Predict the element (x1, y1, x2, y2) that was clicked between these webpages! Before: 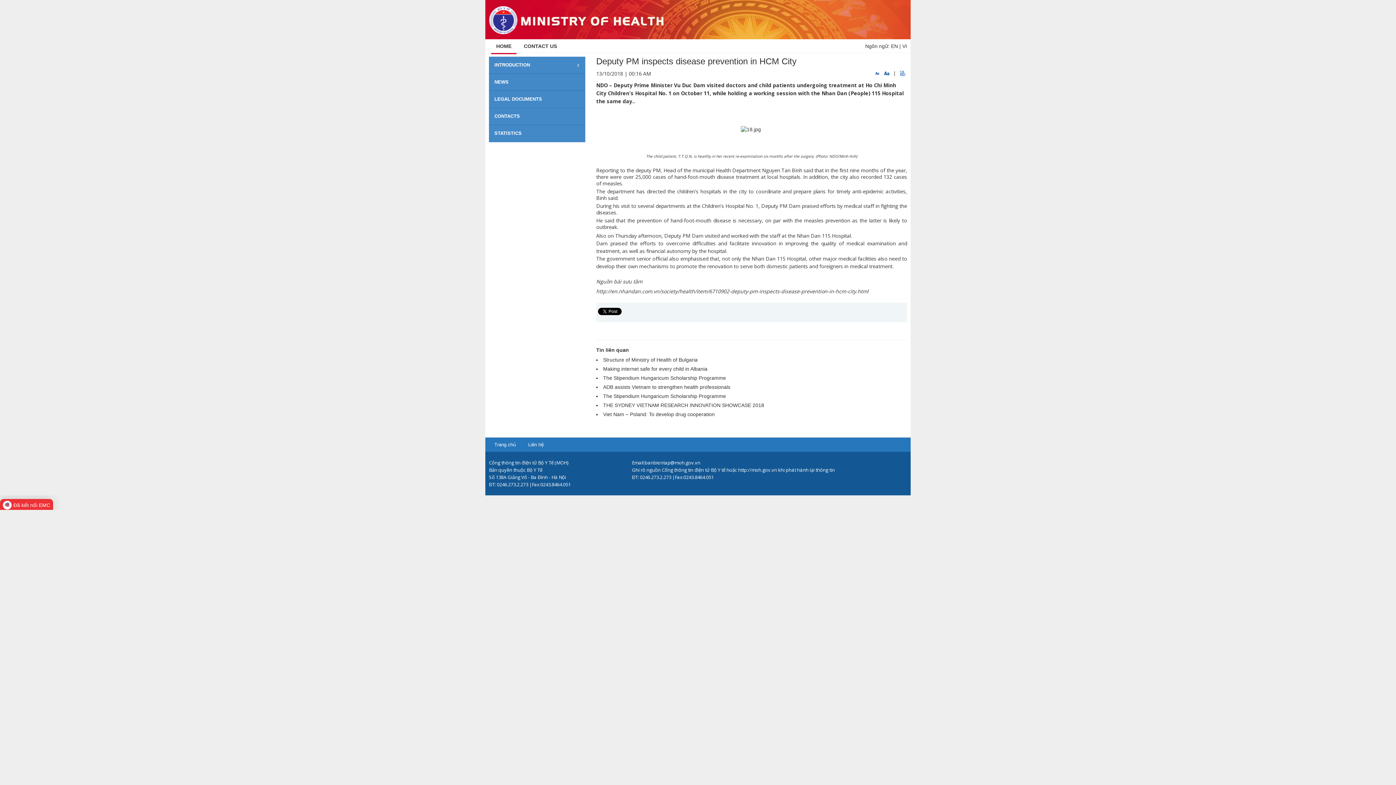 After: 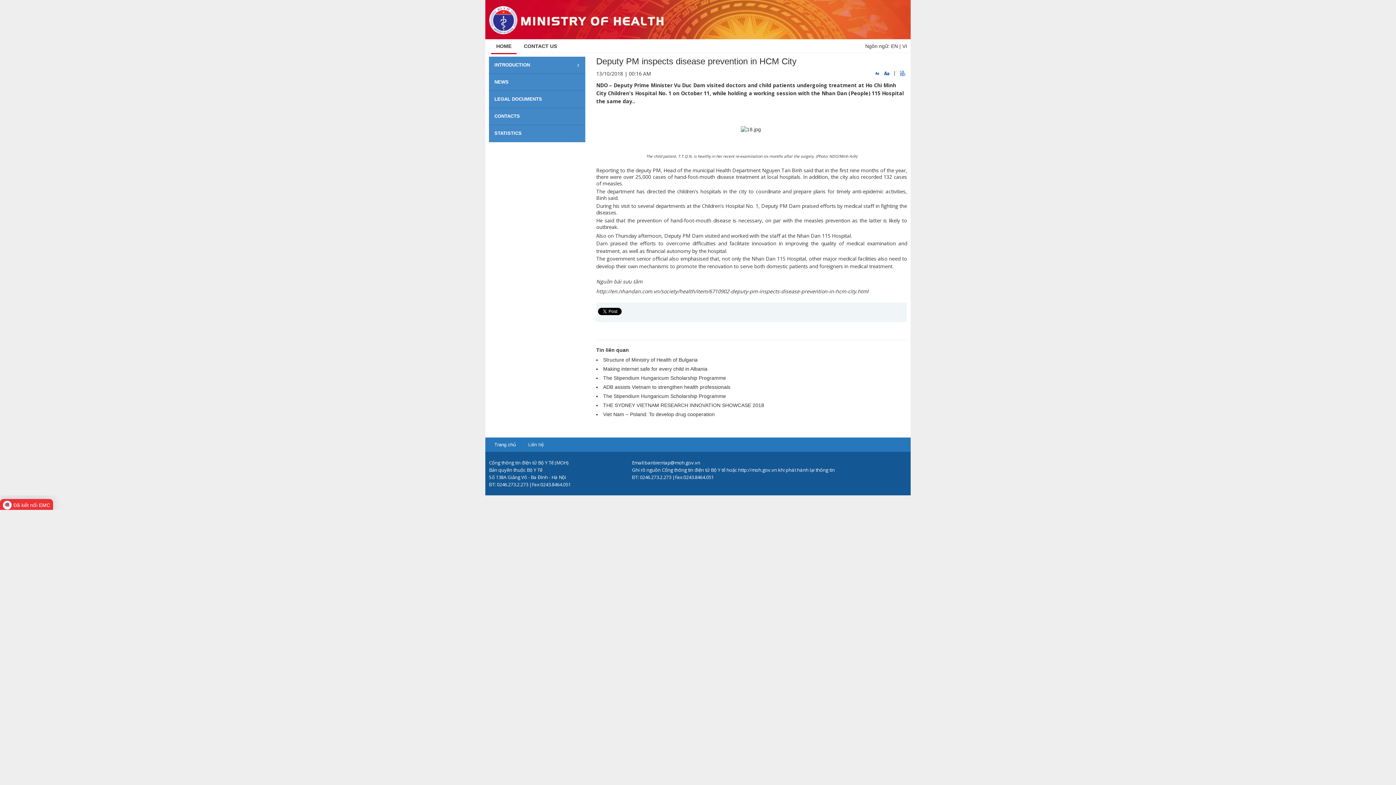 Action: bbox: (522, 437, 549, 451) label: Liên hệ